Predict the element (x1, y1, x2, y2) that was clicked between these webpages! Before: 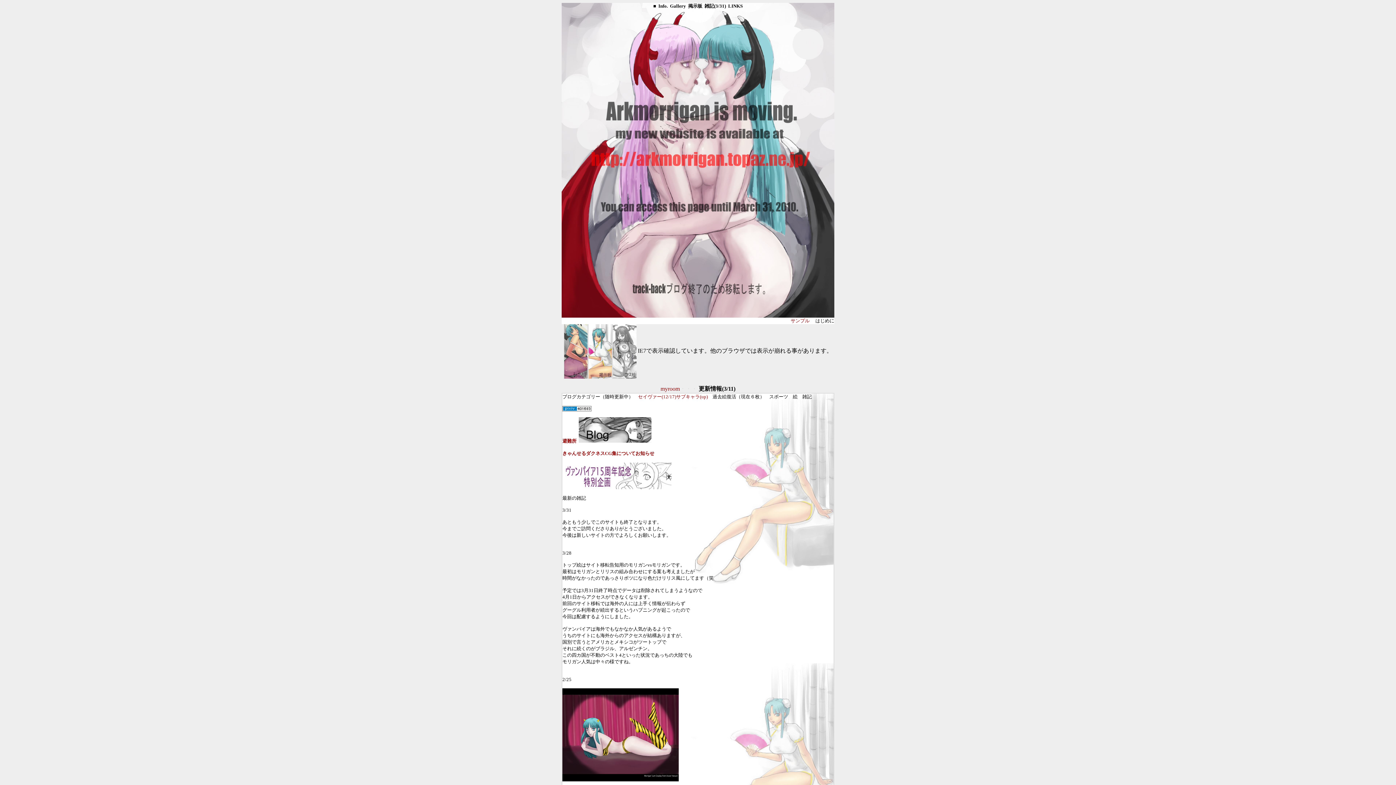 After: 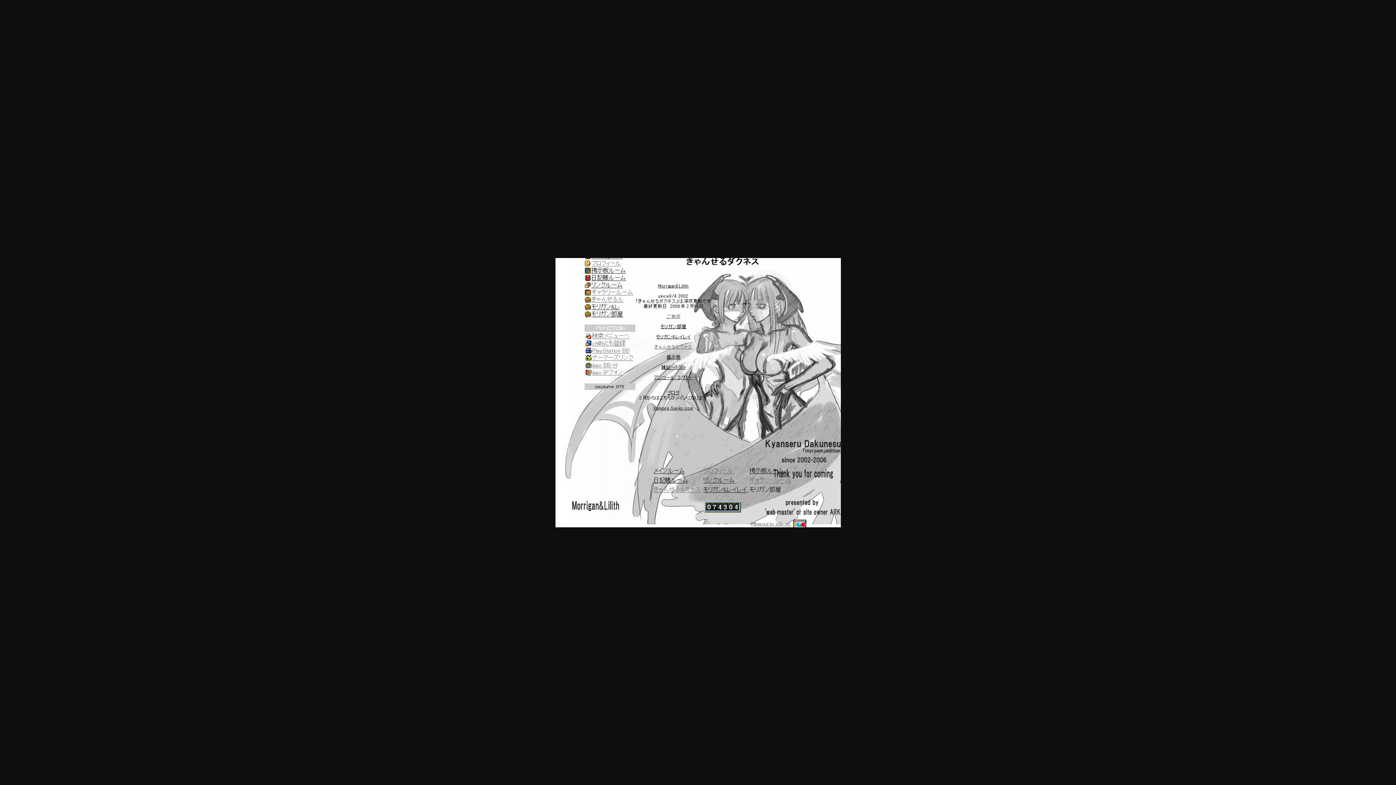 Action: bbox: (660, 385, 680, 392) label: myroom